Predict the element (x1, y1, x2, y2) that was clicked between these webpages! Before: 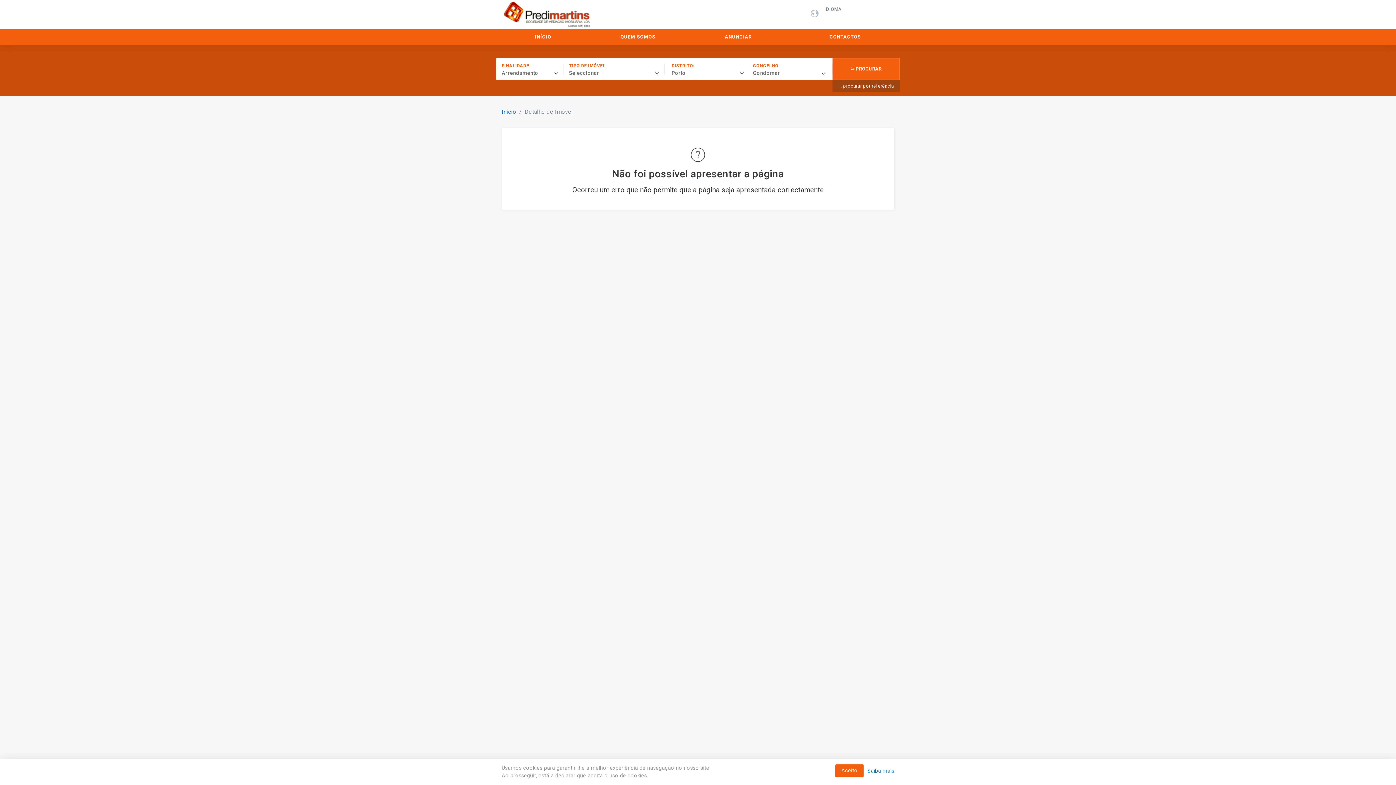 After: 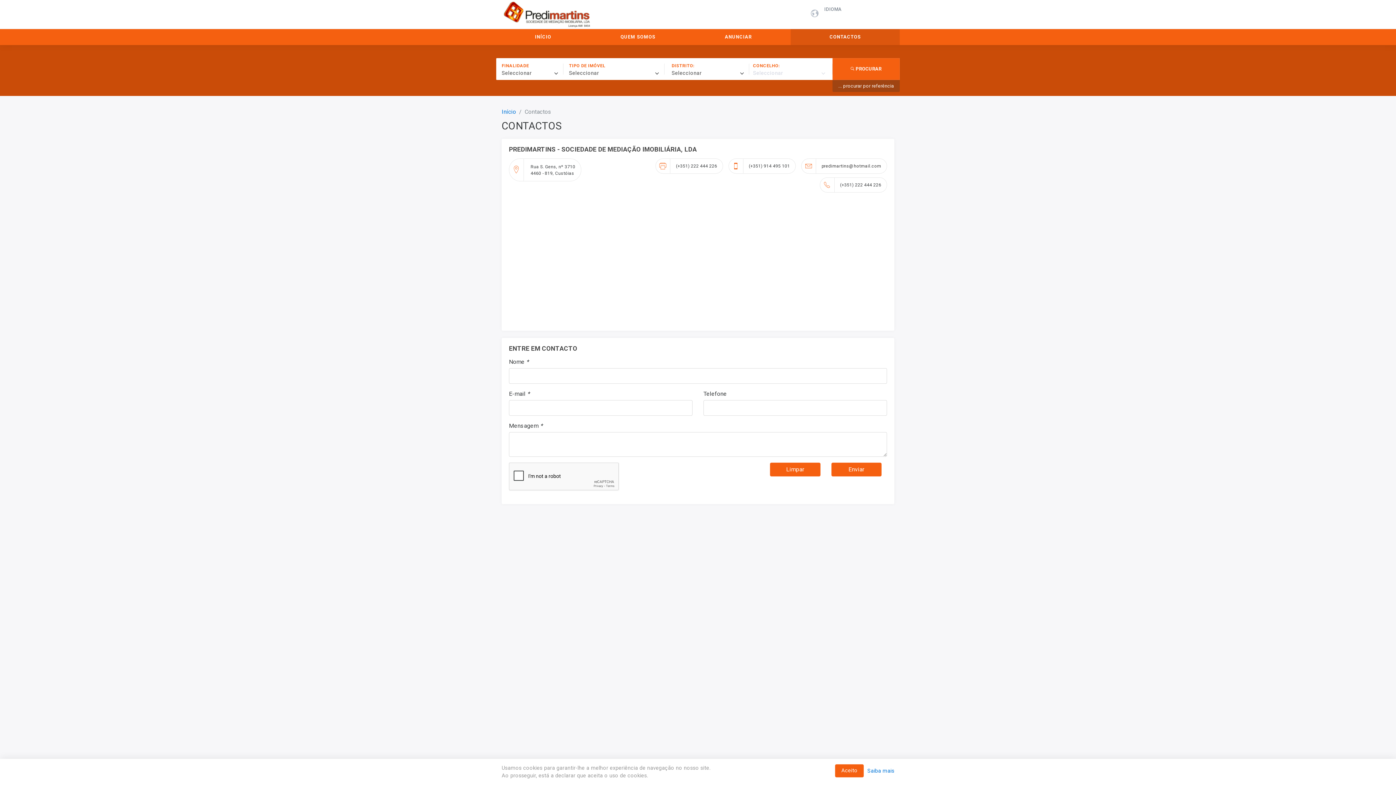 Action: label: CONTACTOS bbox: (790, 29, 900, 44)